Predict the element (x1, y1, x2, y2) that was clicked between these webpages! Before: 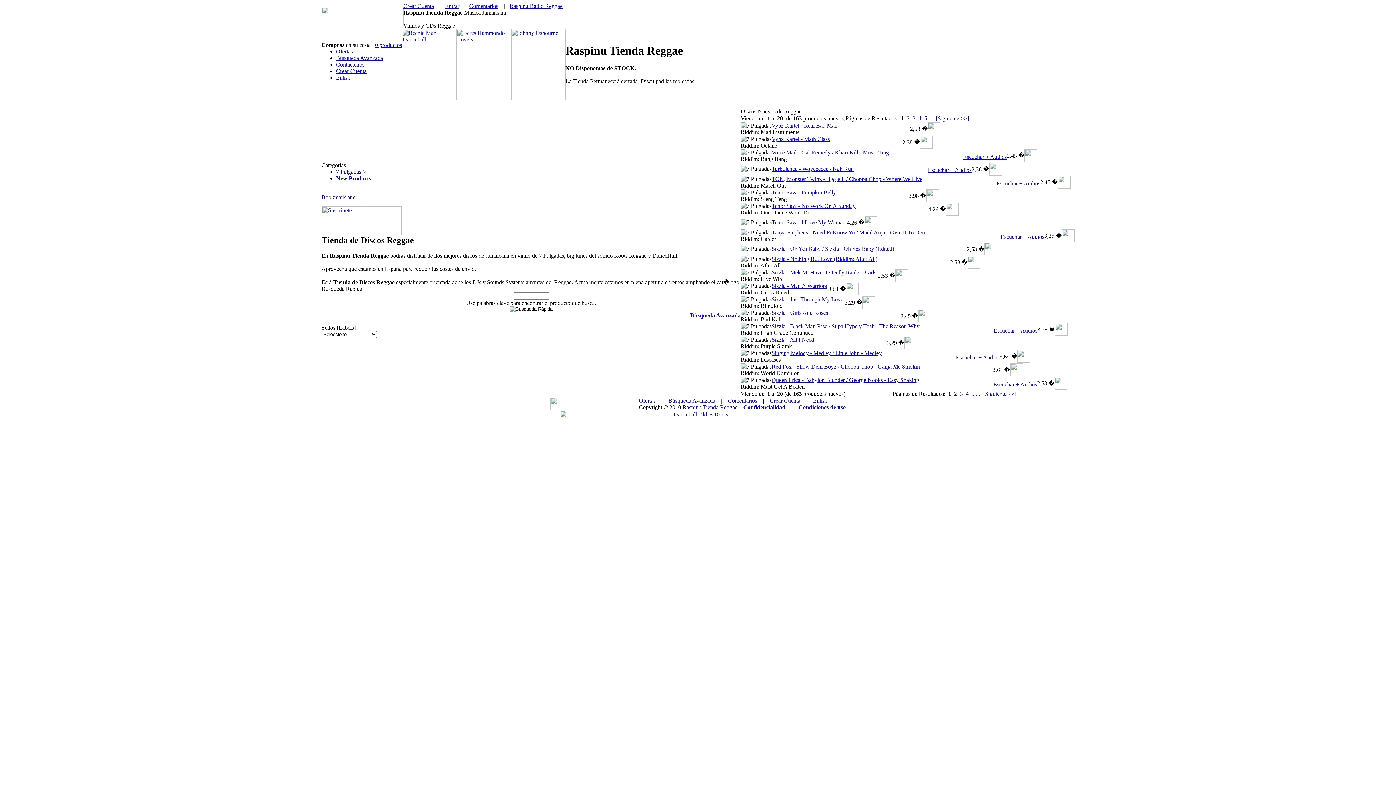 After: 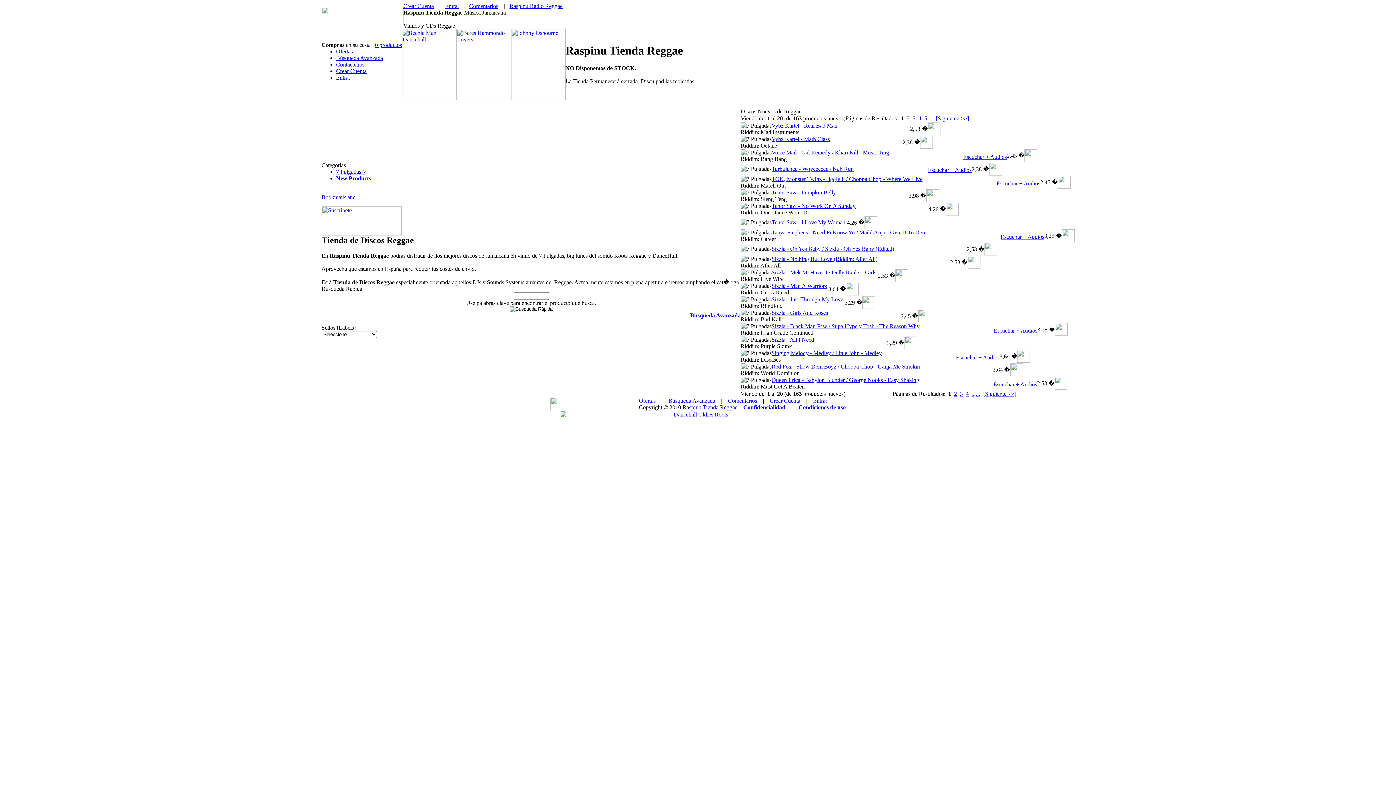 Action: bbox: (967, 263, 980, 269)